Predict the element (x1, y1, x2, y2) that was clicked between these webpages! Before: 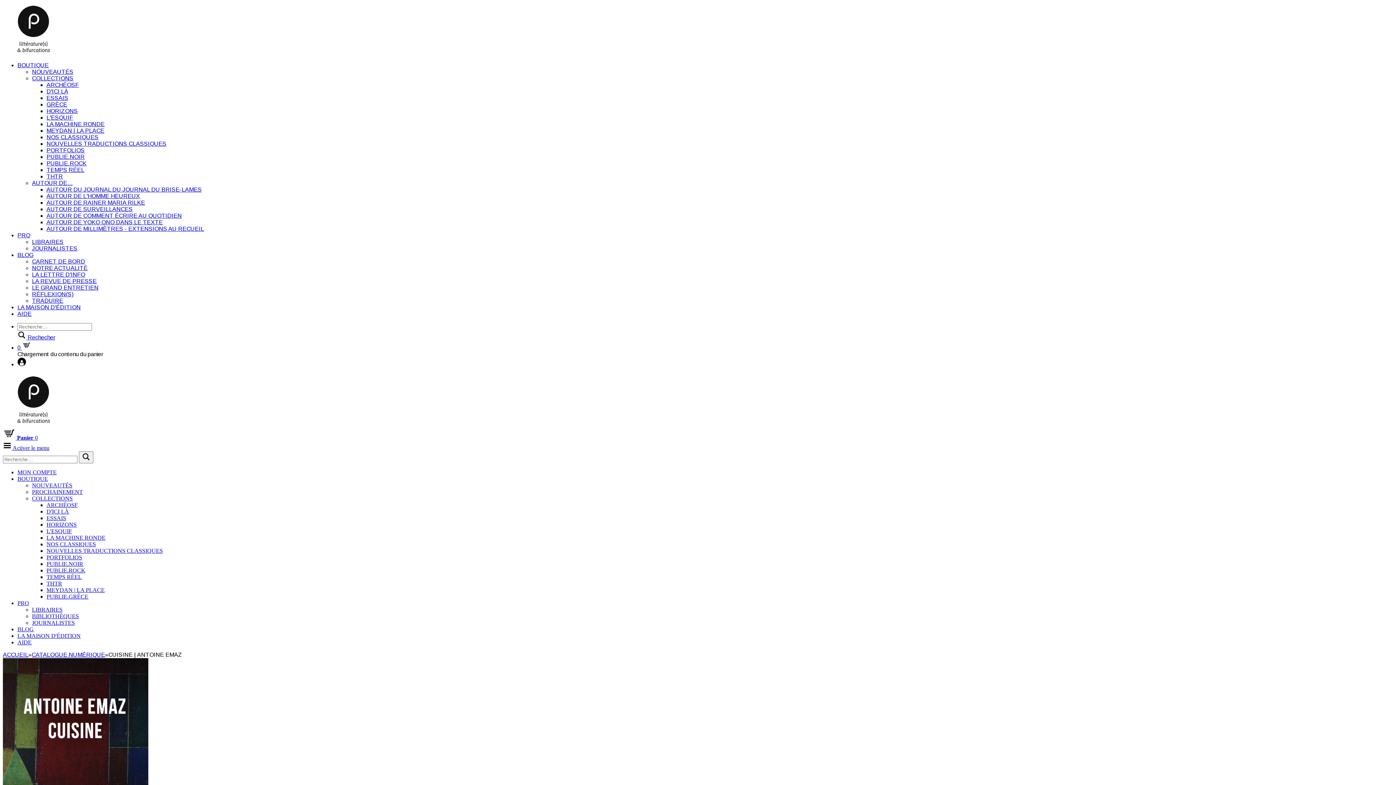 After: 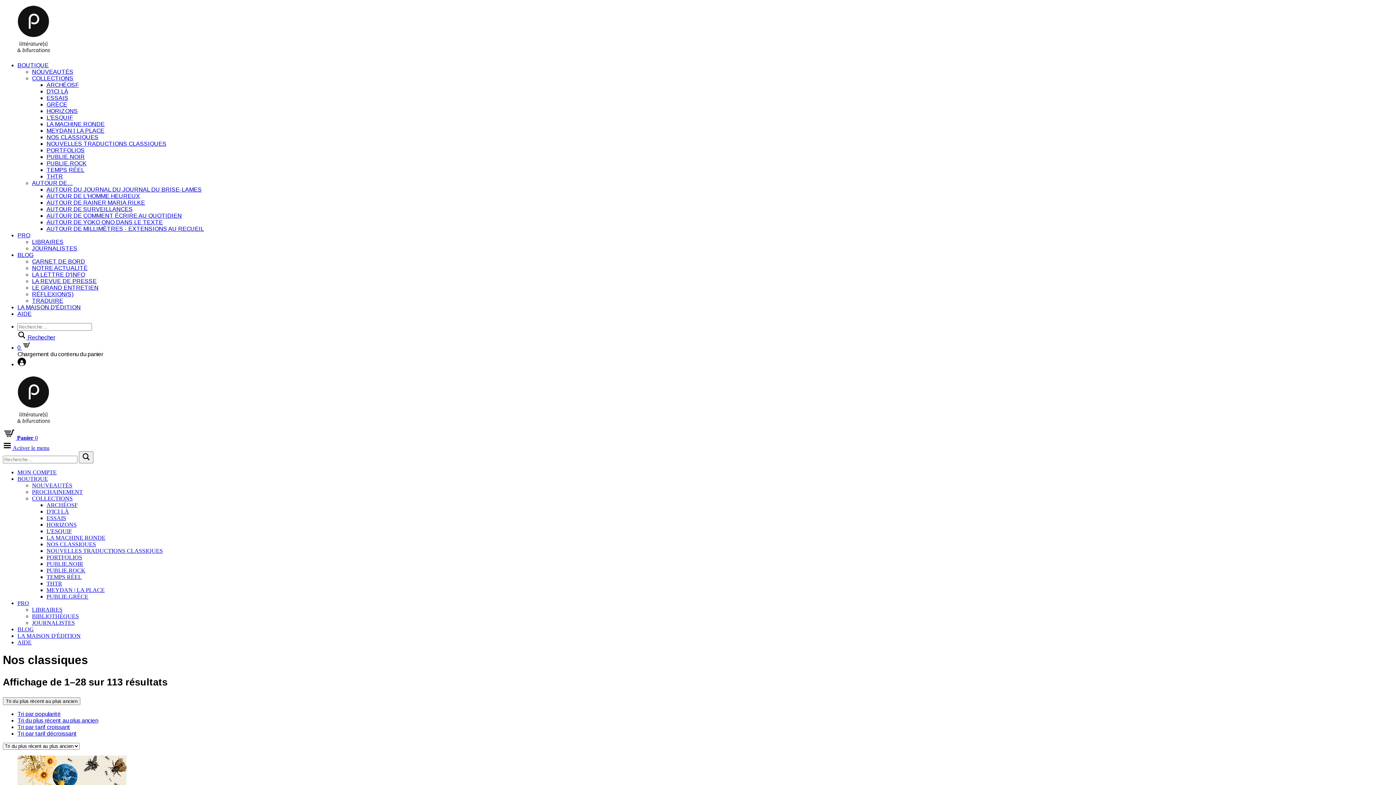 Action: bbox: (46, 134, 98, 140) label: NOS CLASSIQUES